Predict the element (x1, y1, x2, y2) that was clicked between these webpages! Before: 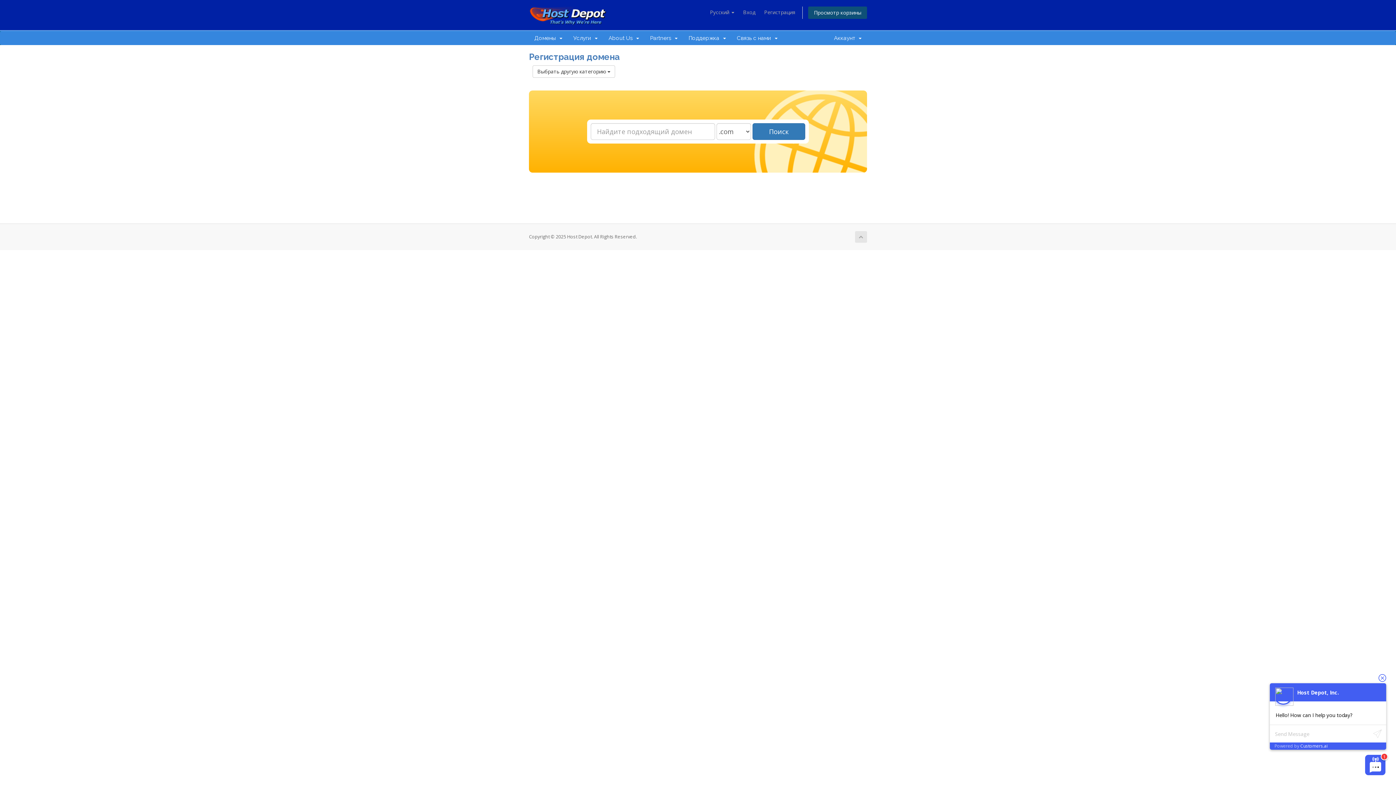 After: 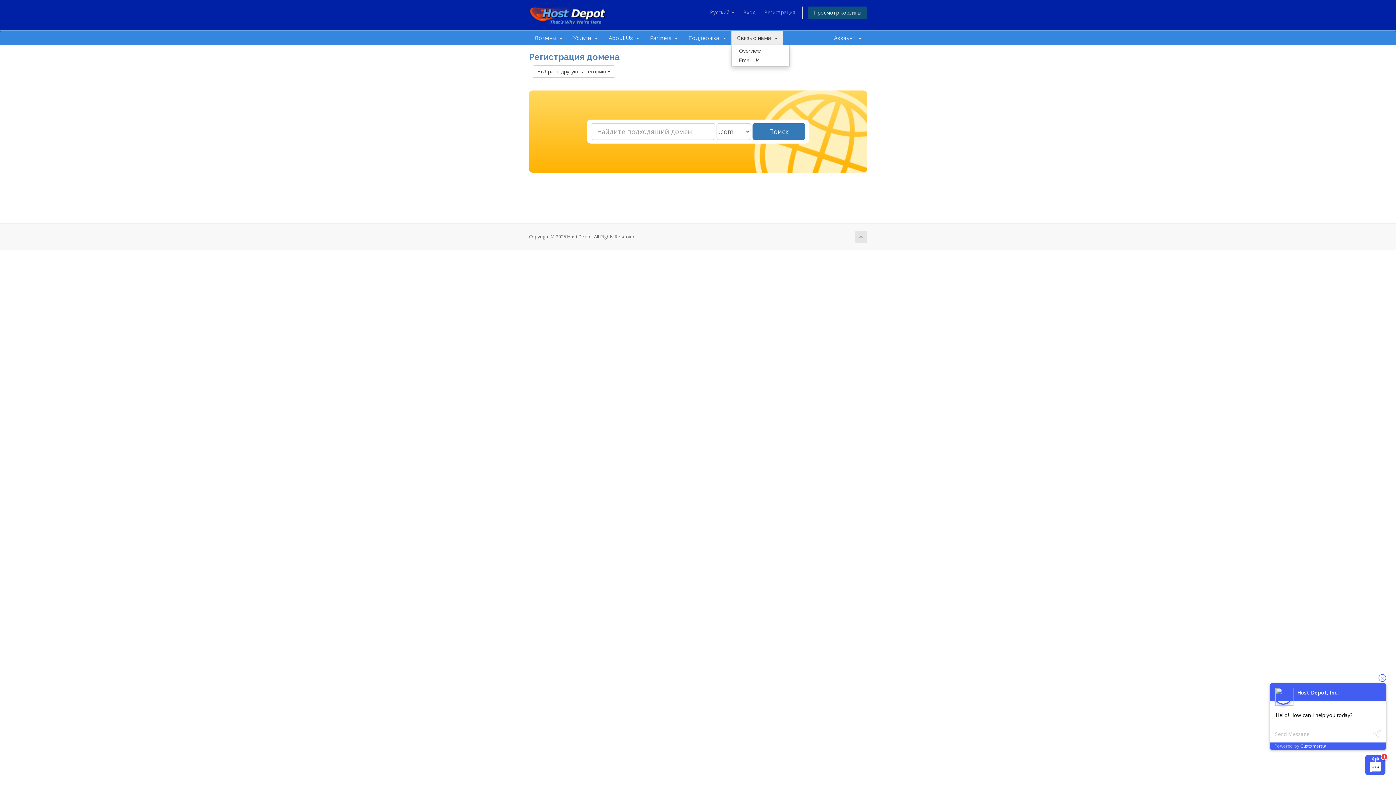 Action: bbox: (731, 31, 783, 45) label: Связь с нами  